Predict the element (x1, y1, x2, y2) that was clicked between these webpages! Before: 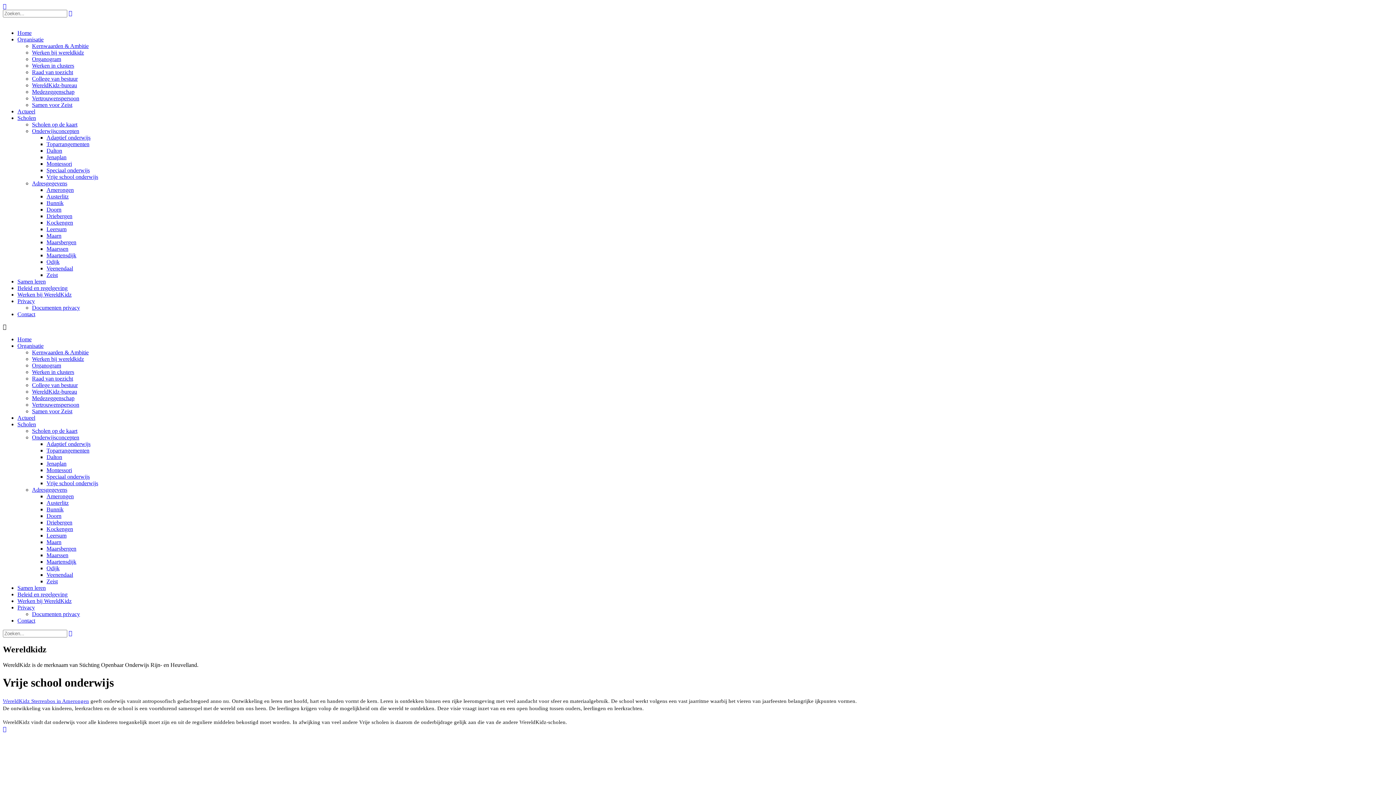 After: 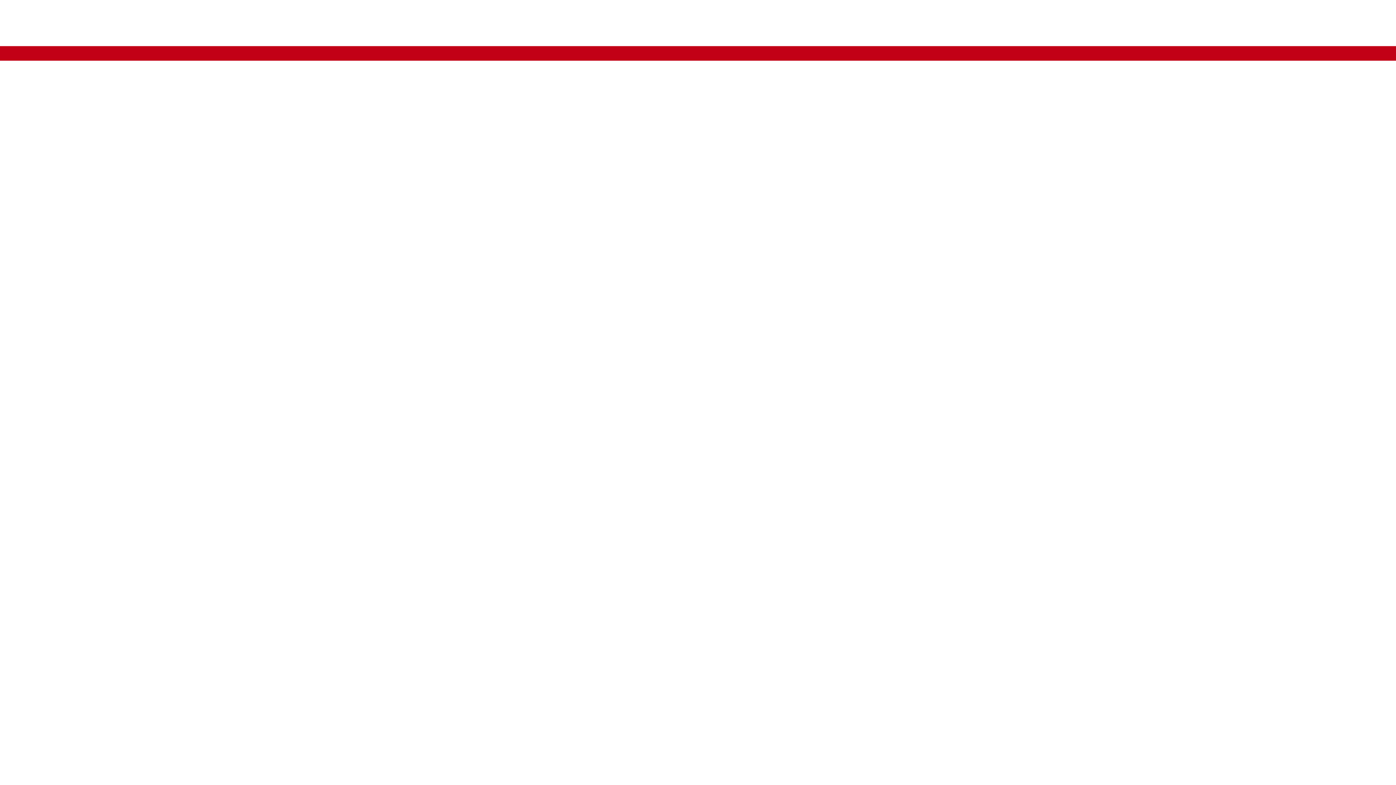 Action: label: Werken bij WereldKidz bbox: (17, 598, 71, 604)